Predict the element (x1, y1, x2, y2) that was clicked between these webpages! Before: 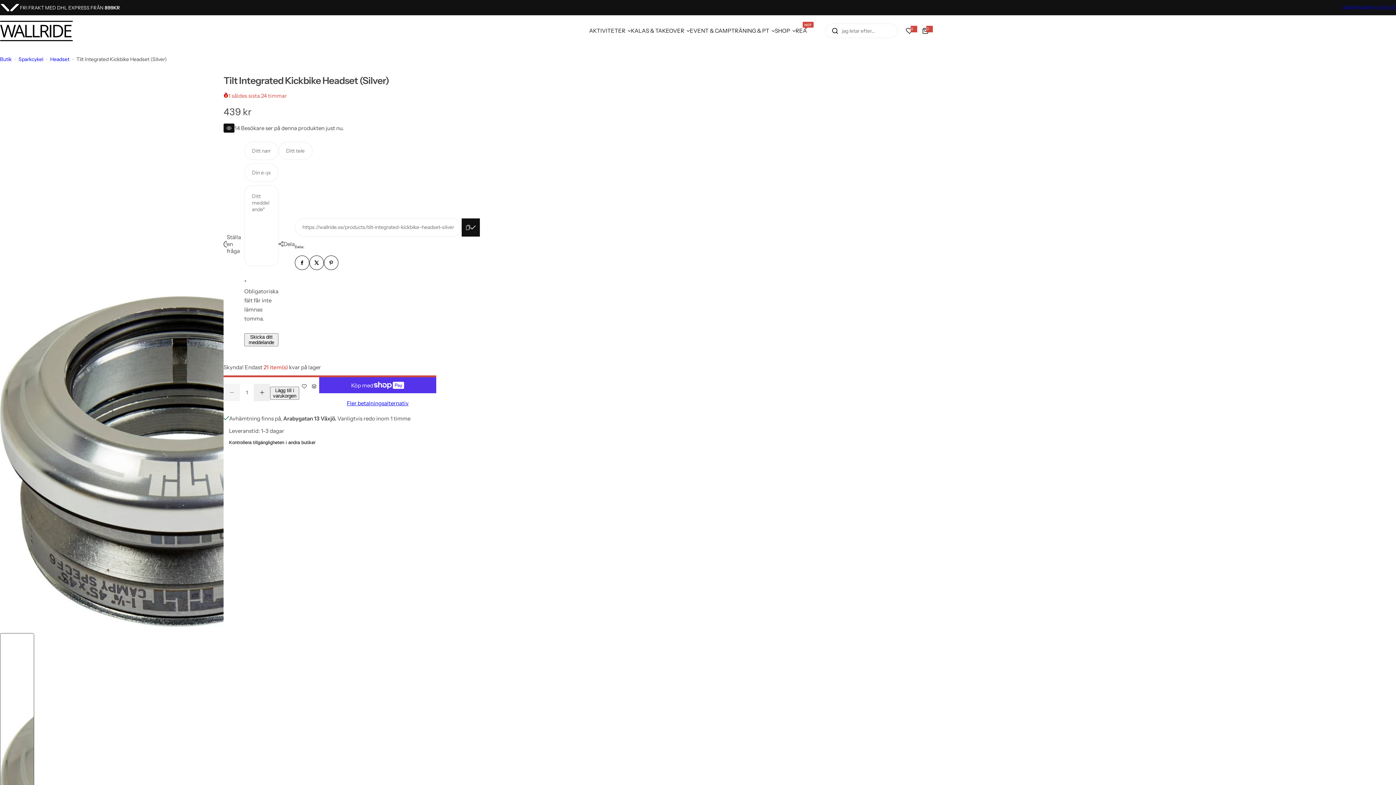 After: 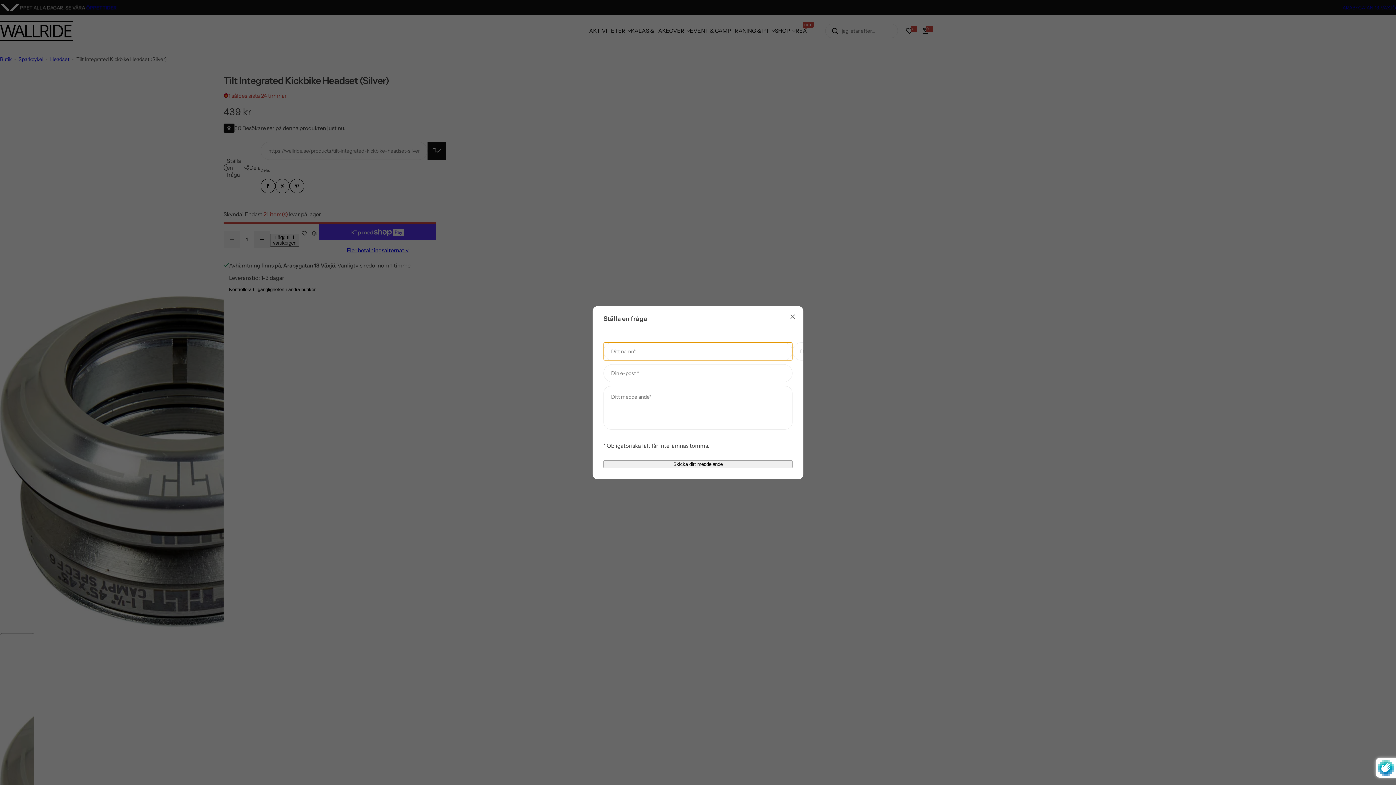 Action: bbox: (244, 333, 278, 346) label: Skicka ditt meddelande